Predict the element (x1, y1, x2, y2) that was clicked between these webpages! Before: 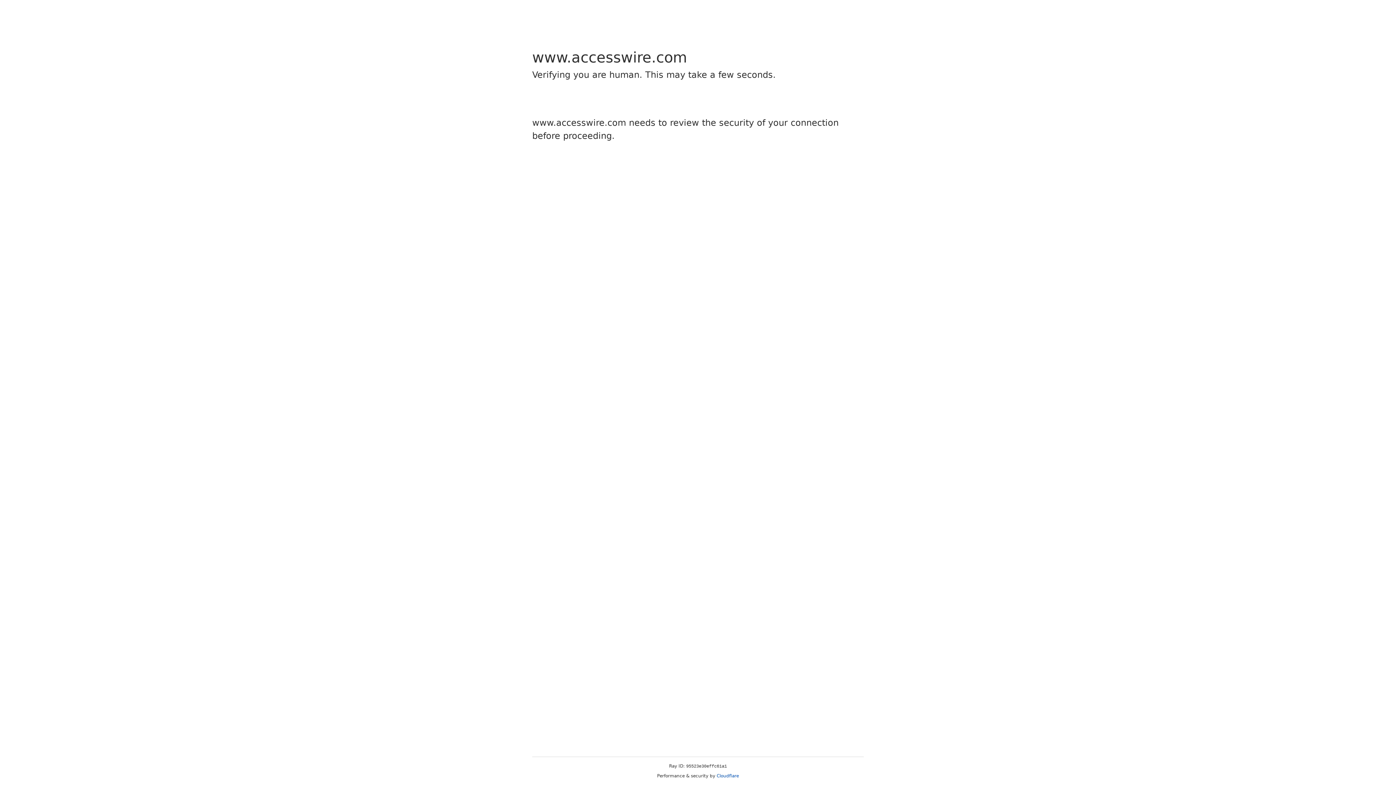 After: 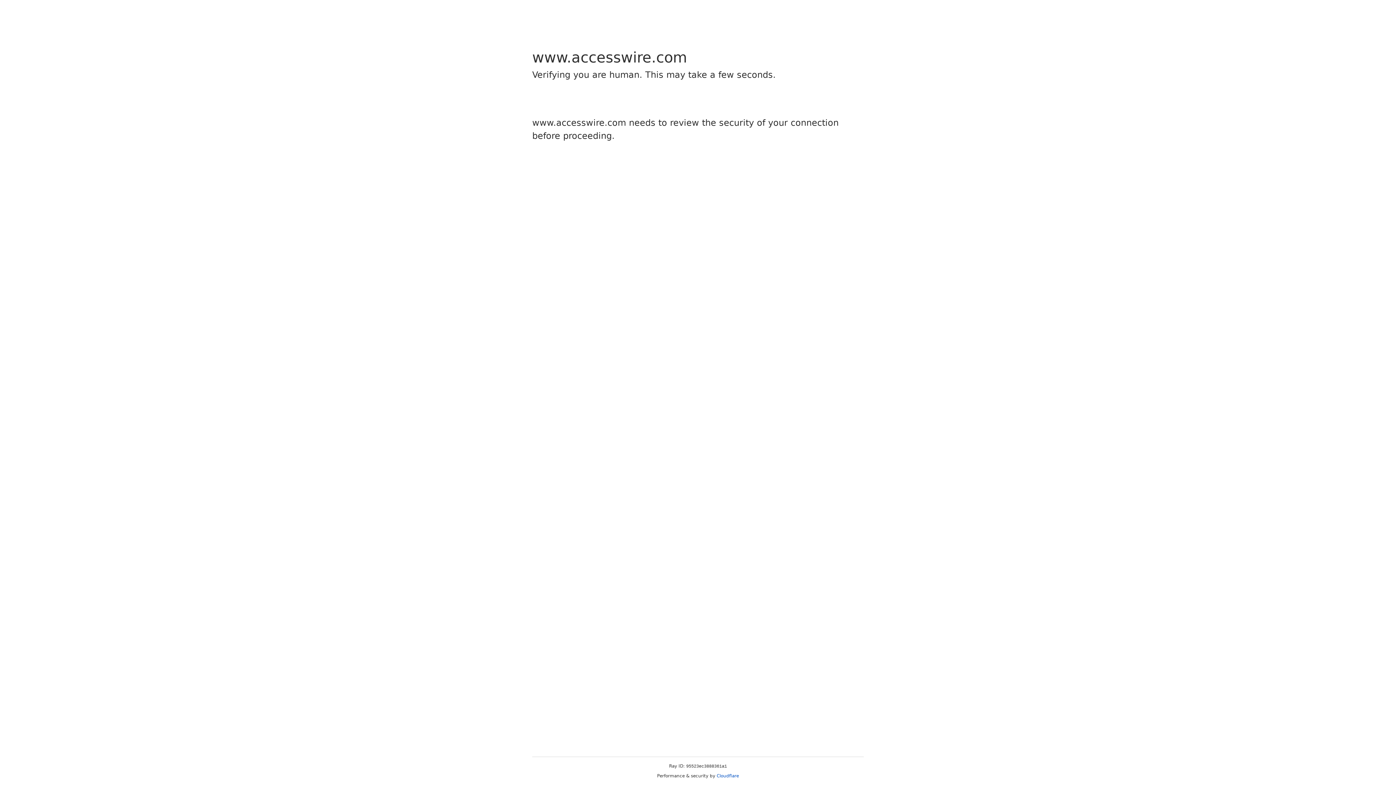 Action: bbox: (716, 773, 739, 778) label: Cloudflare